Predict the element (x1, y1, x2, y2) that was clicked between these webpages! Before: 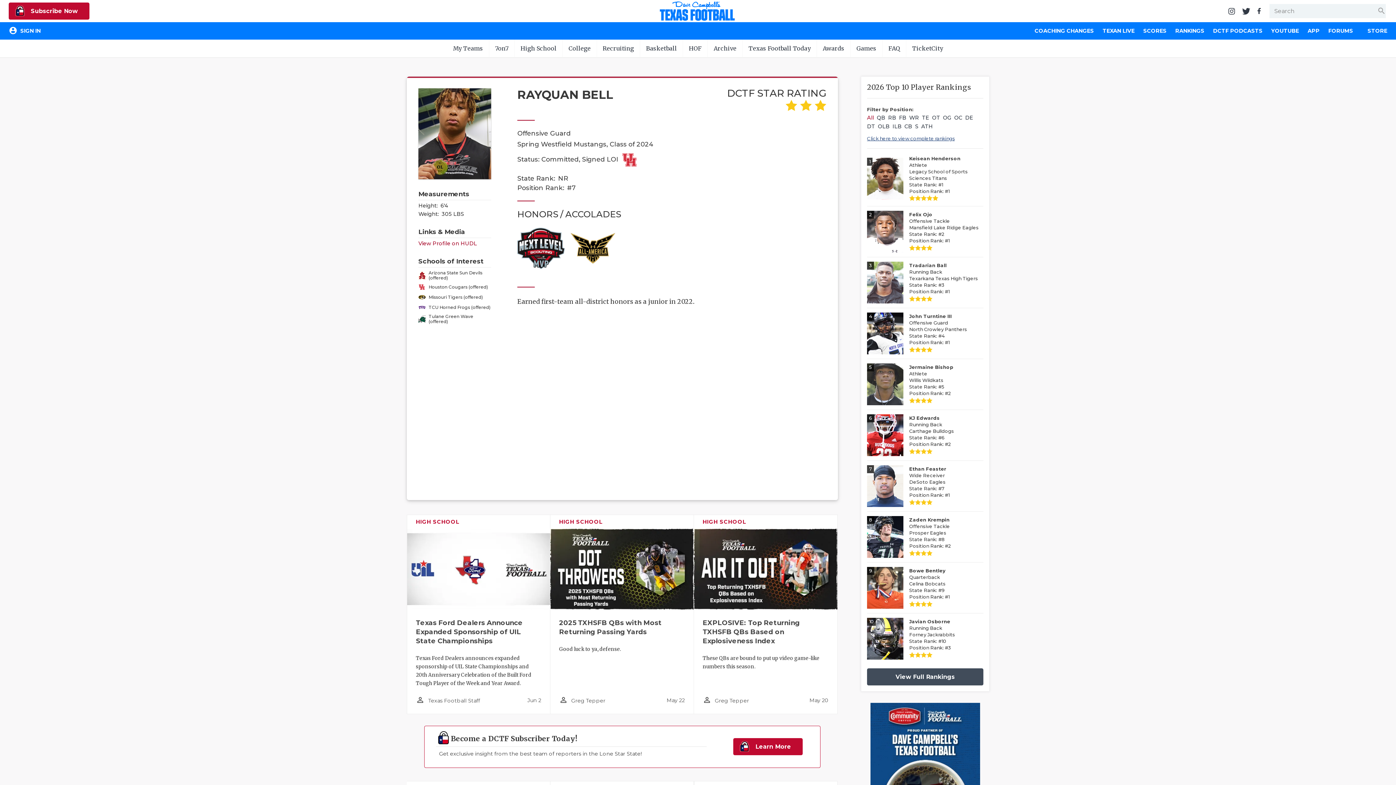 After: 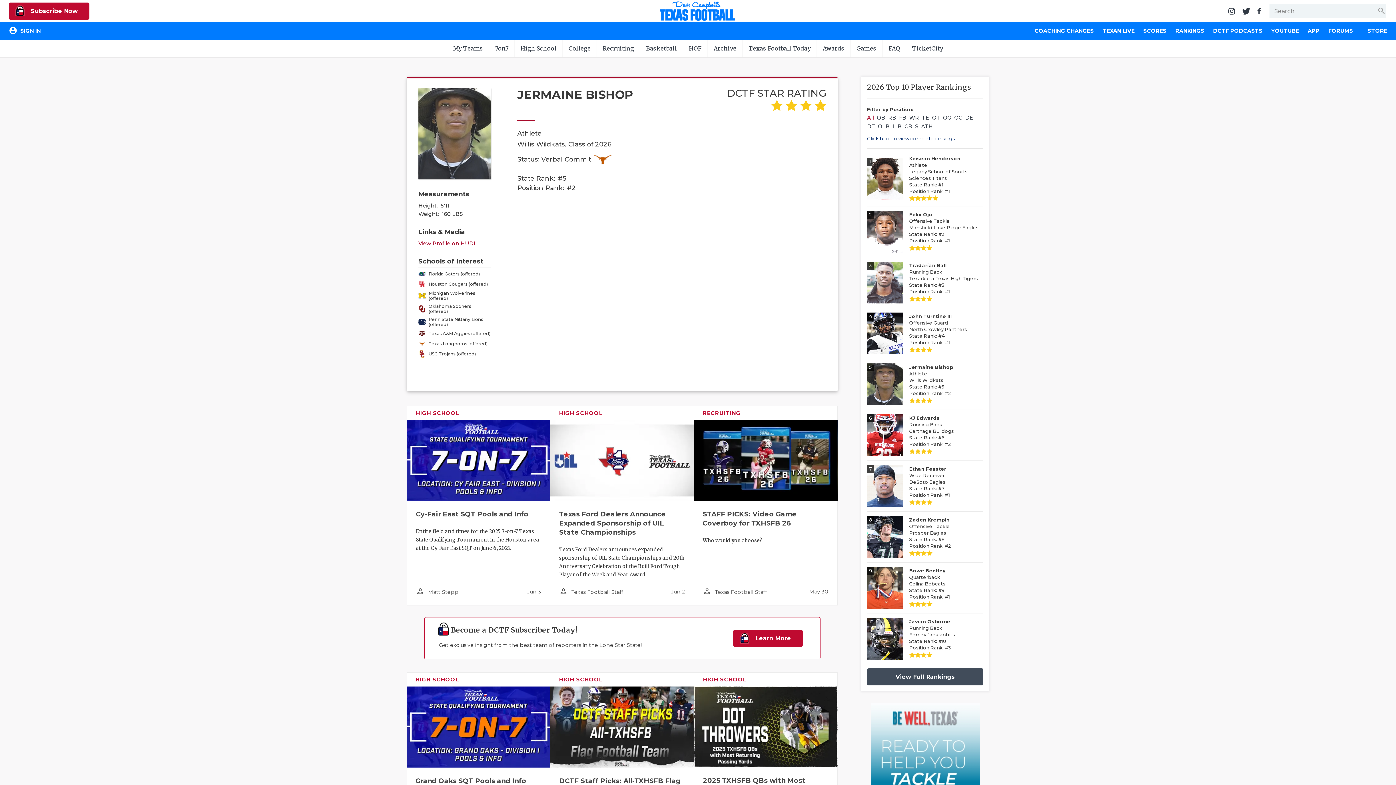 Action: label: 5 bbox: (867, 363, 903, 405)